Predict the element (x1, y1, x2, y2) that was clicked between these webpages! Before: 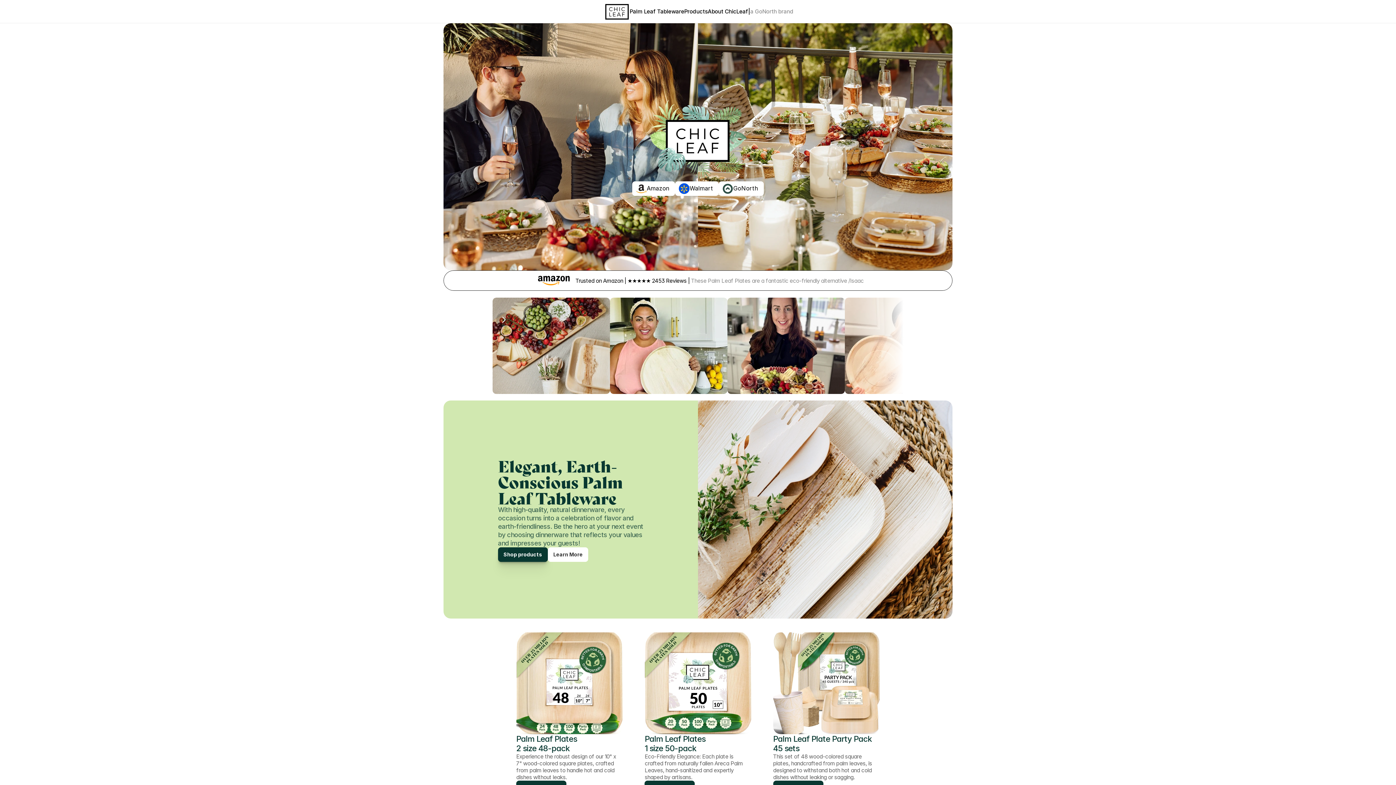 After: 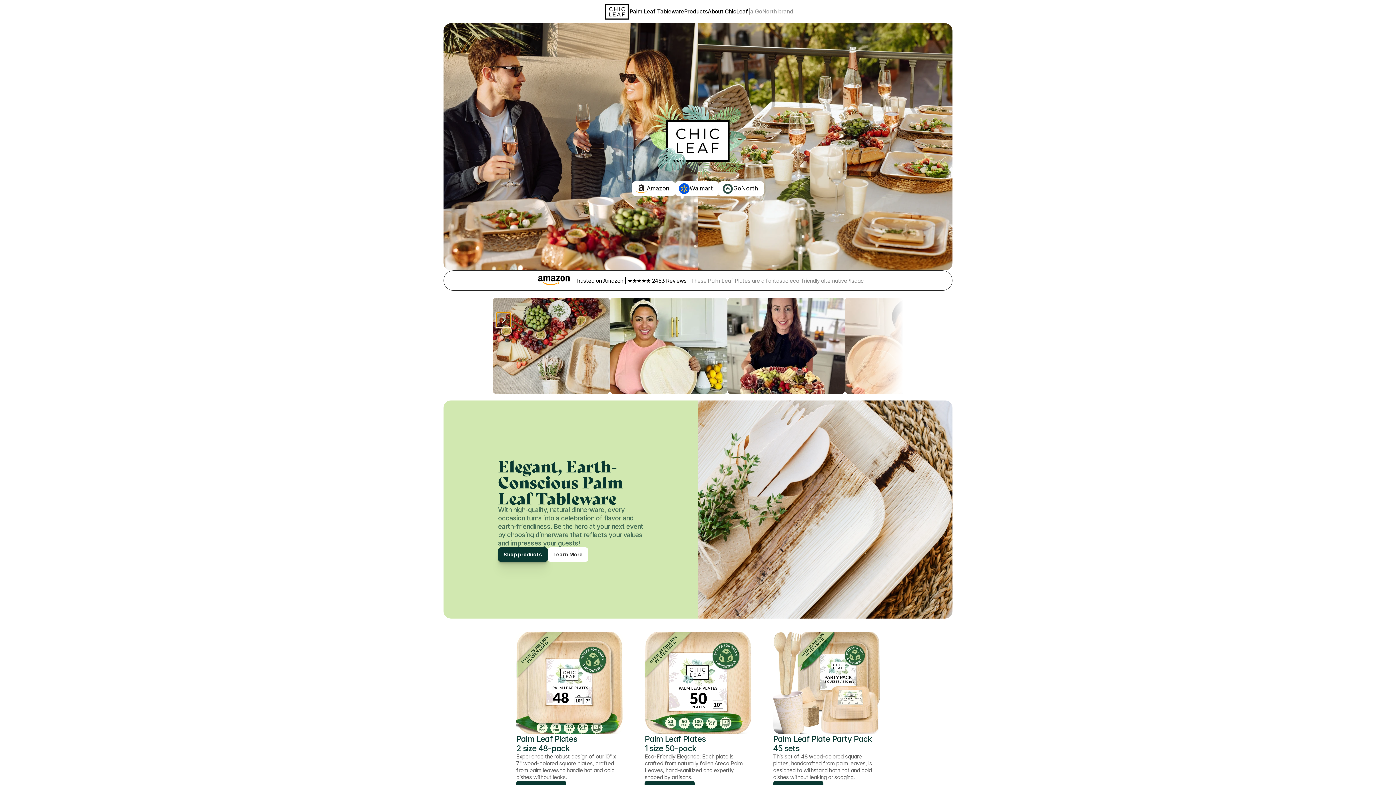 Action: bbox: (496, 312, 510, 327) label: Next